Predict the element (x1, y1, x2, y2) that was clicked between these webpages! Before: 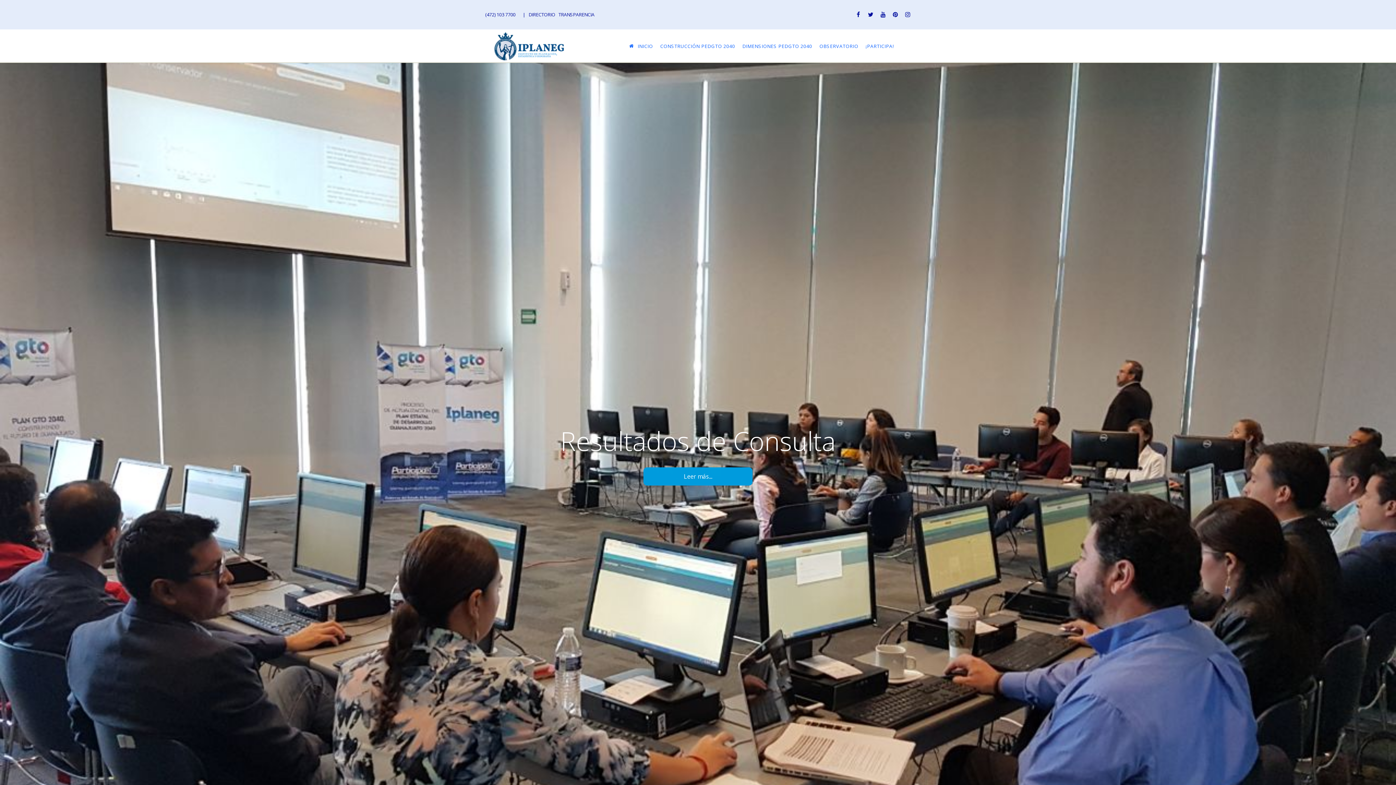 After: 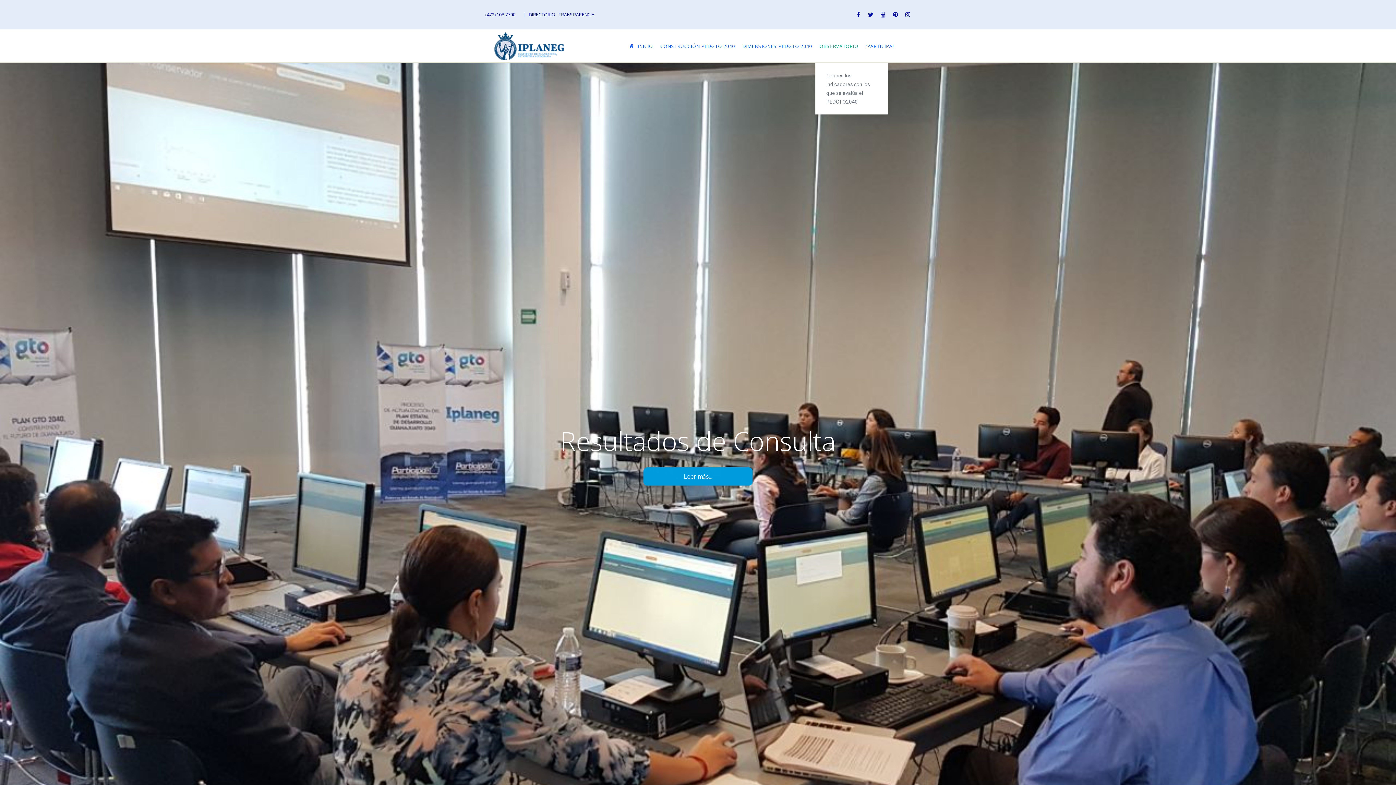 Action: bbox: (816, 29, 862, 62) label: OBSERVATORIO